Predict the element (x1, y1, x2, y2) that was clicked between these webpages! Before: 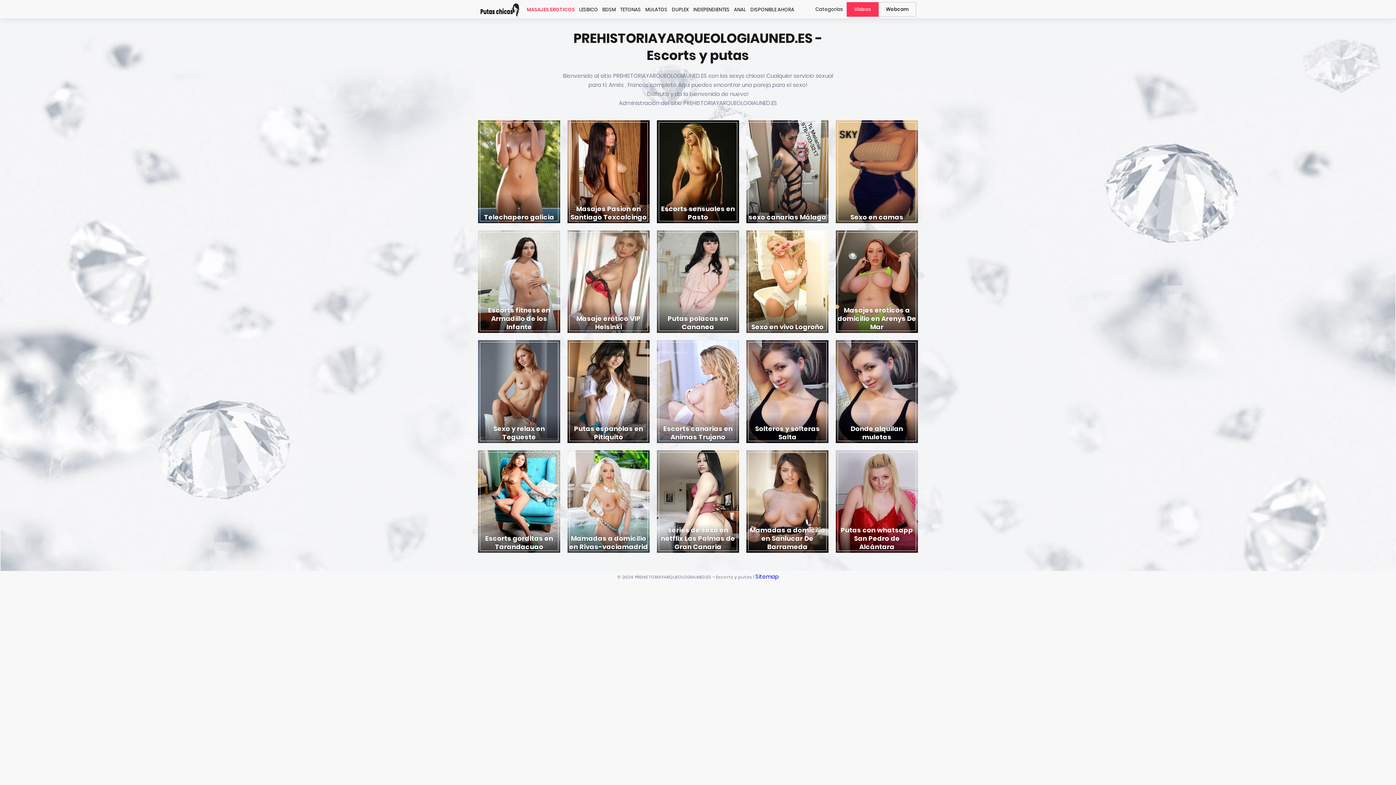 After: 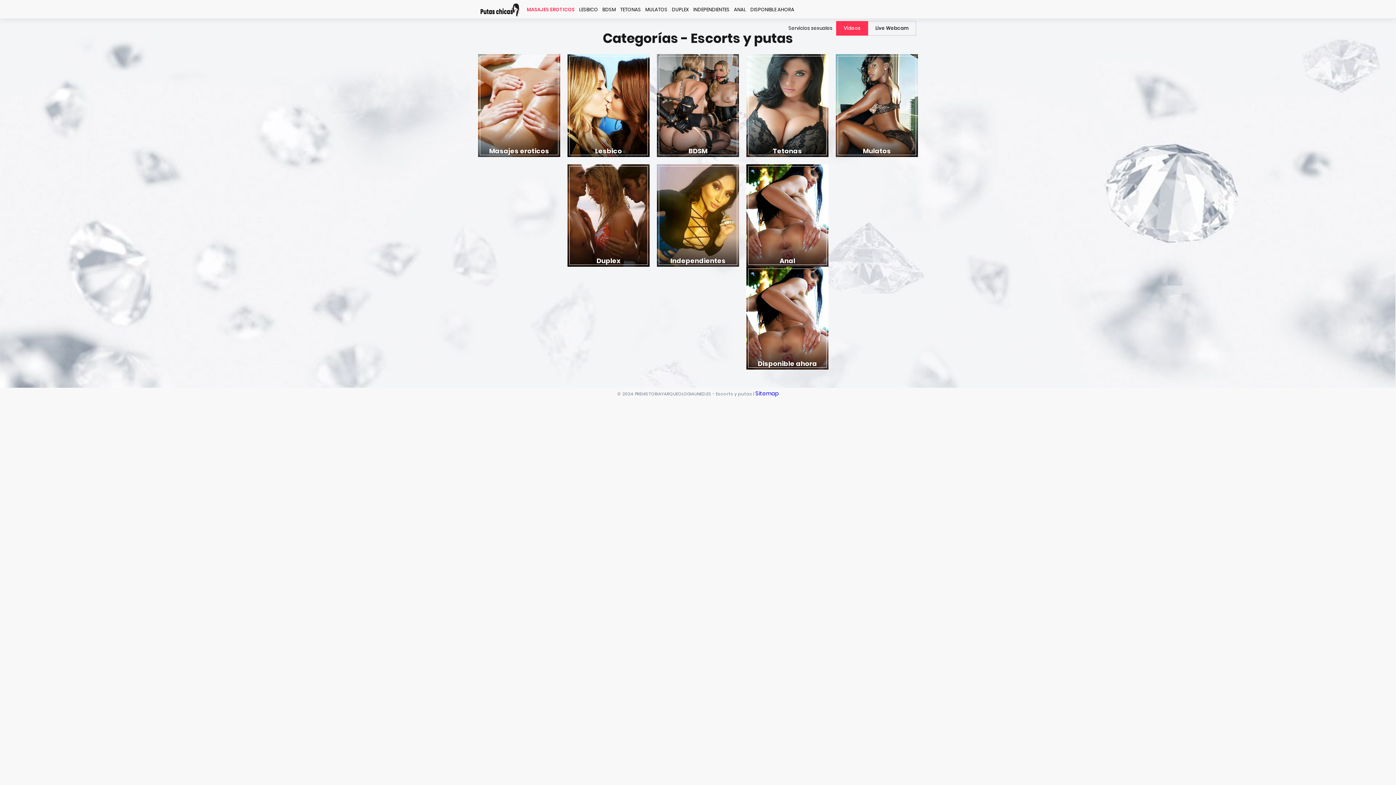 Action: label: Categorías bbox: (815, 2, 843, 16)